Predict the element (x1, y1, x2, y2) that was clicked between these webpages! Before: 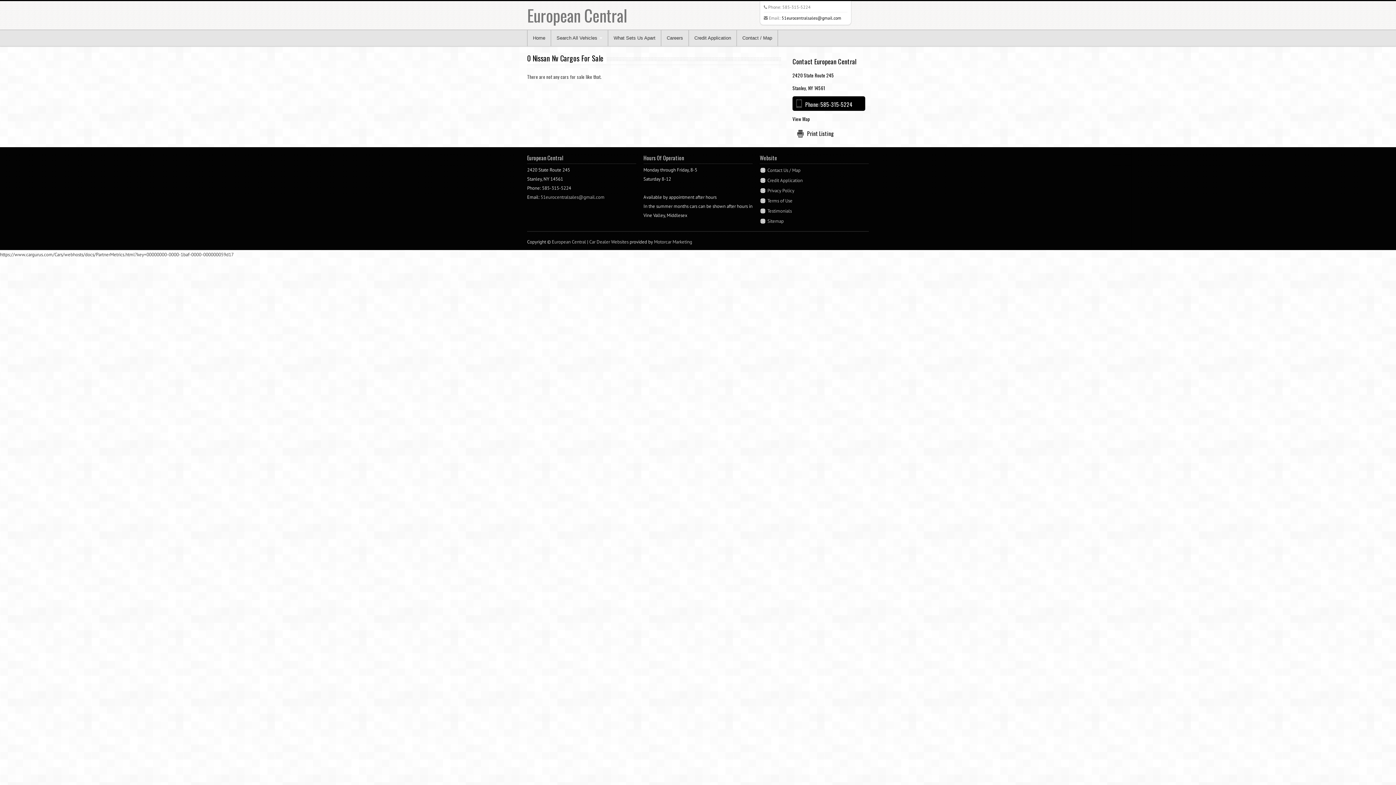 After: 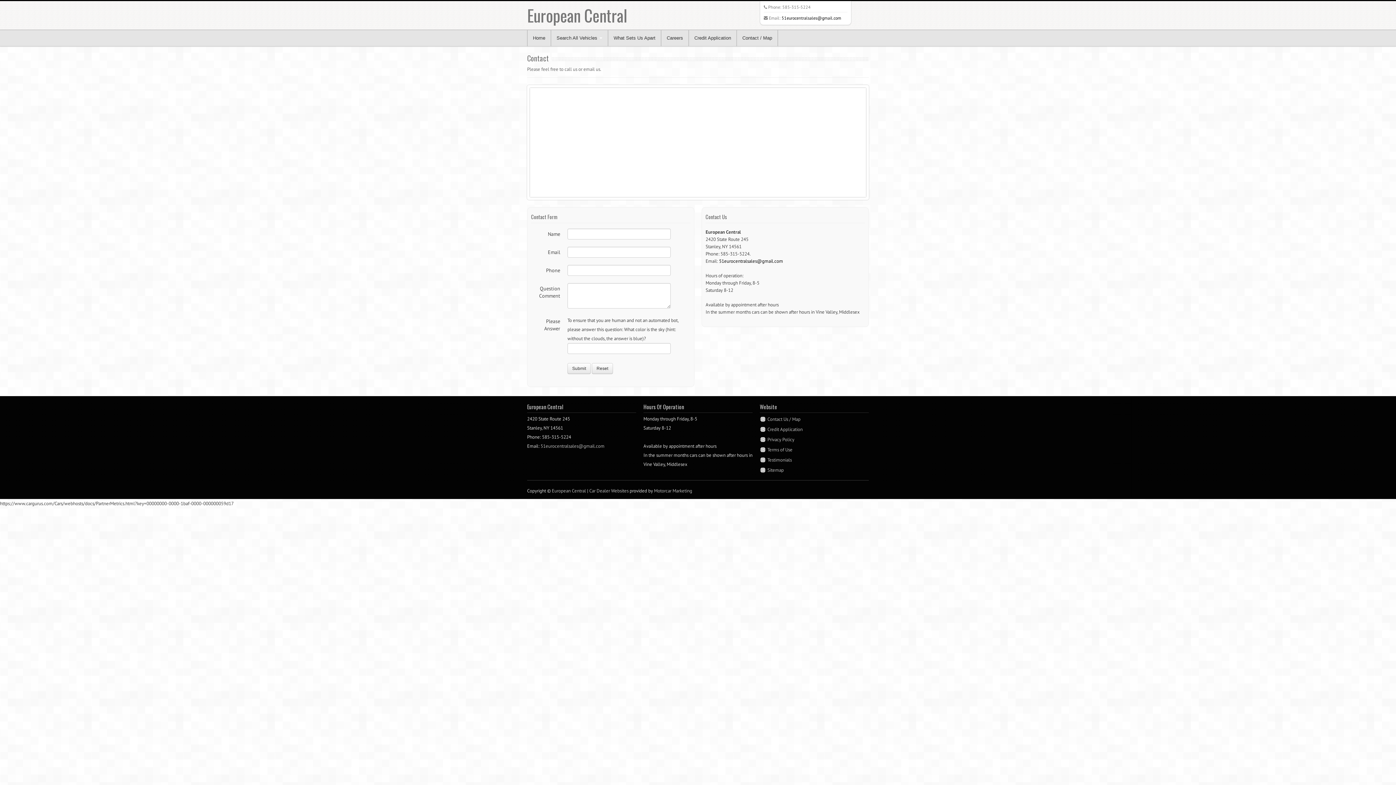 Action: bbox: (792, 115, 810, 122) label: View Map